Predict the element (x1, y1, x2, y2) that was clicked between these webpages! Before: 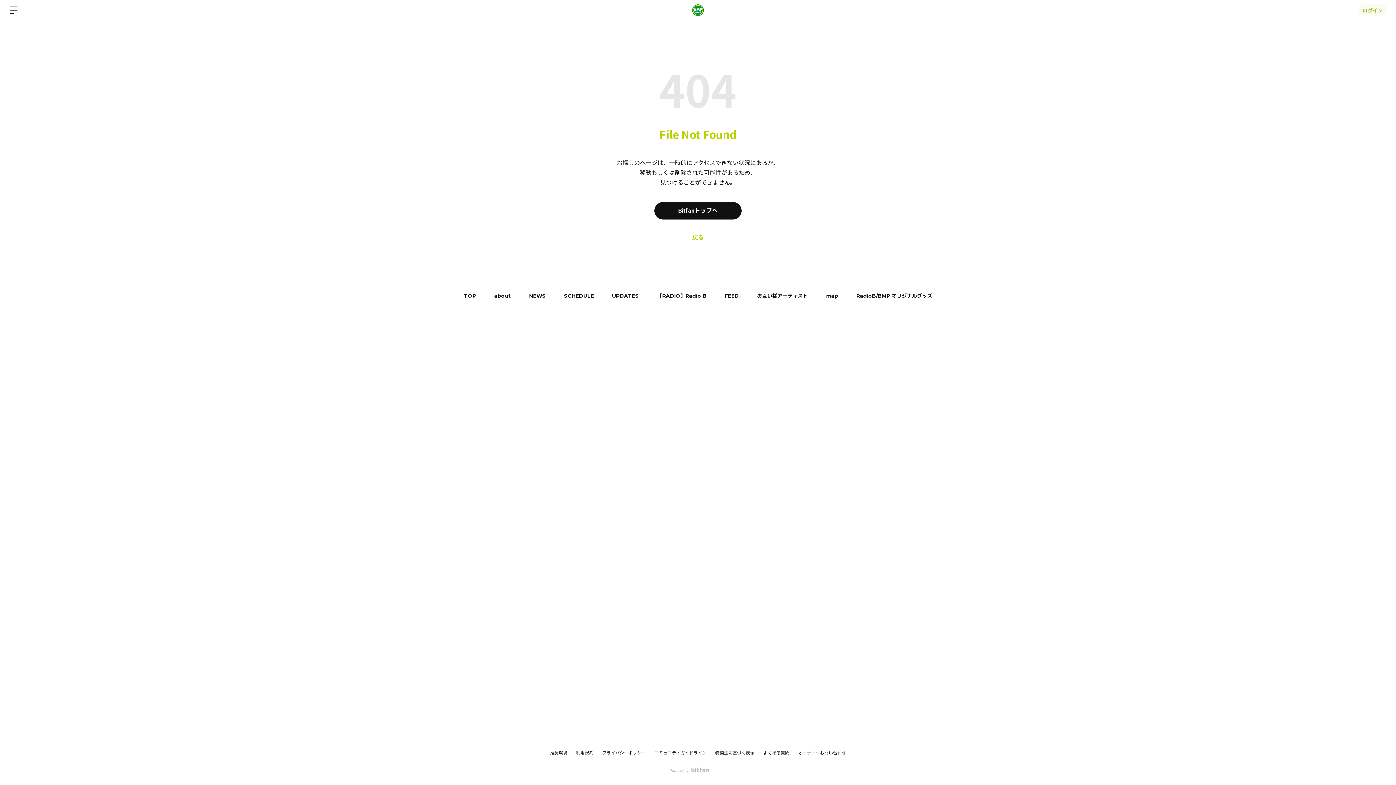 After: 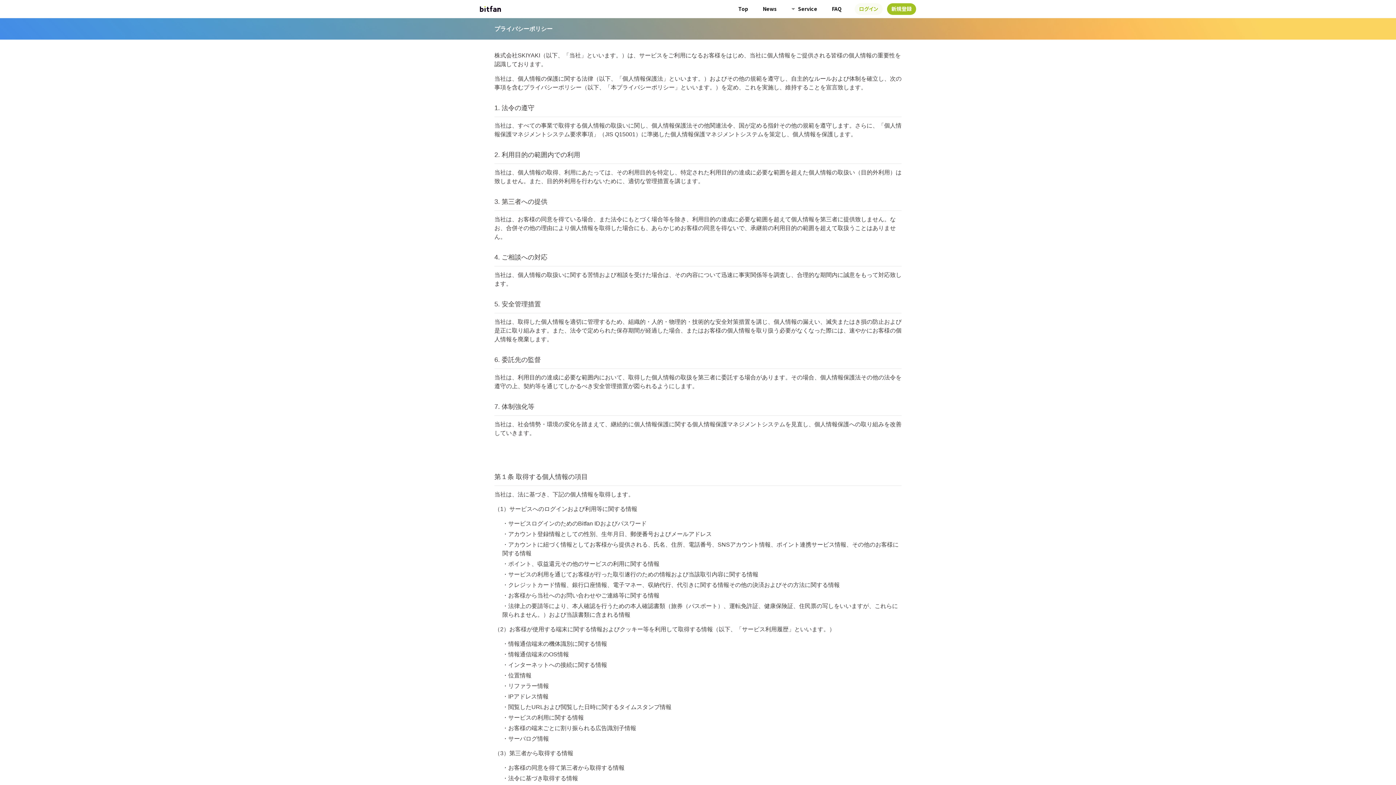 Action: bbox: (602, 750, 646, 755) label: プライバシーポリシー